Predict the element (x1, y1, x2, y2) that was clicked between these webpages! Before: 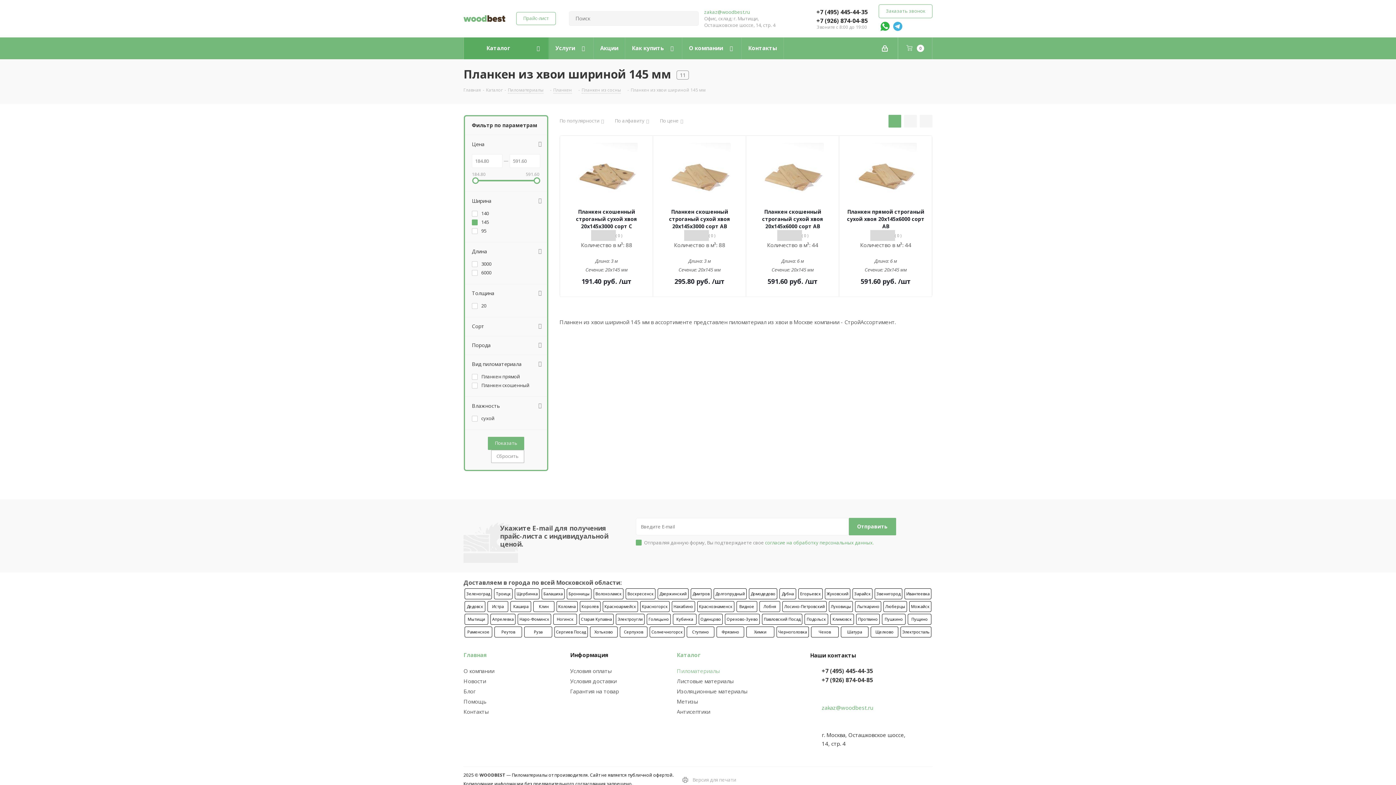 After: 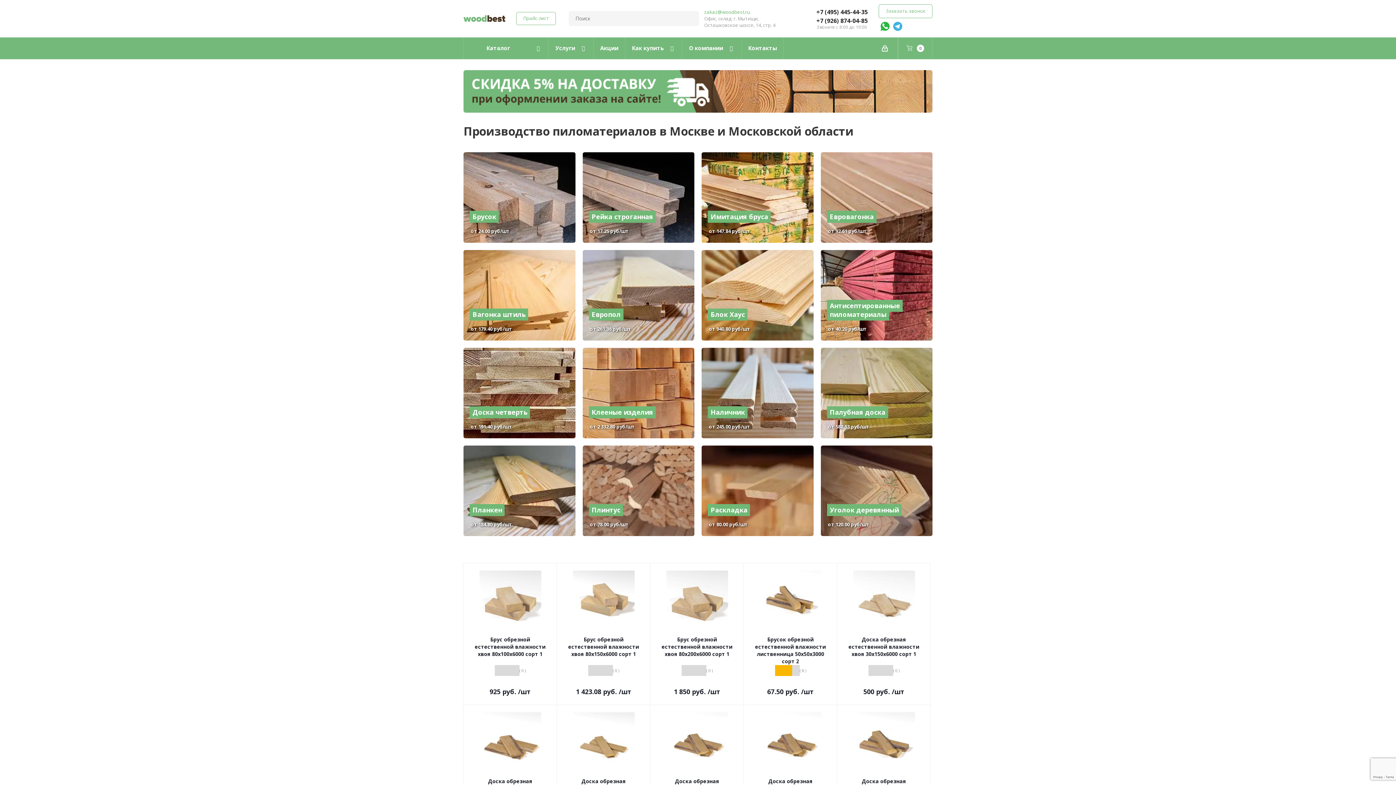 Action: label: Главная bbox: (463, 86, 481, 93)